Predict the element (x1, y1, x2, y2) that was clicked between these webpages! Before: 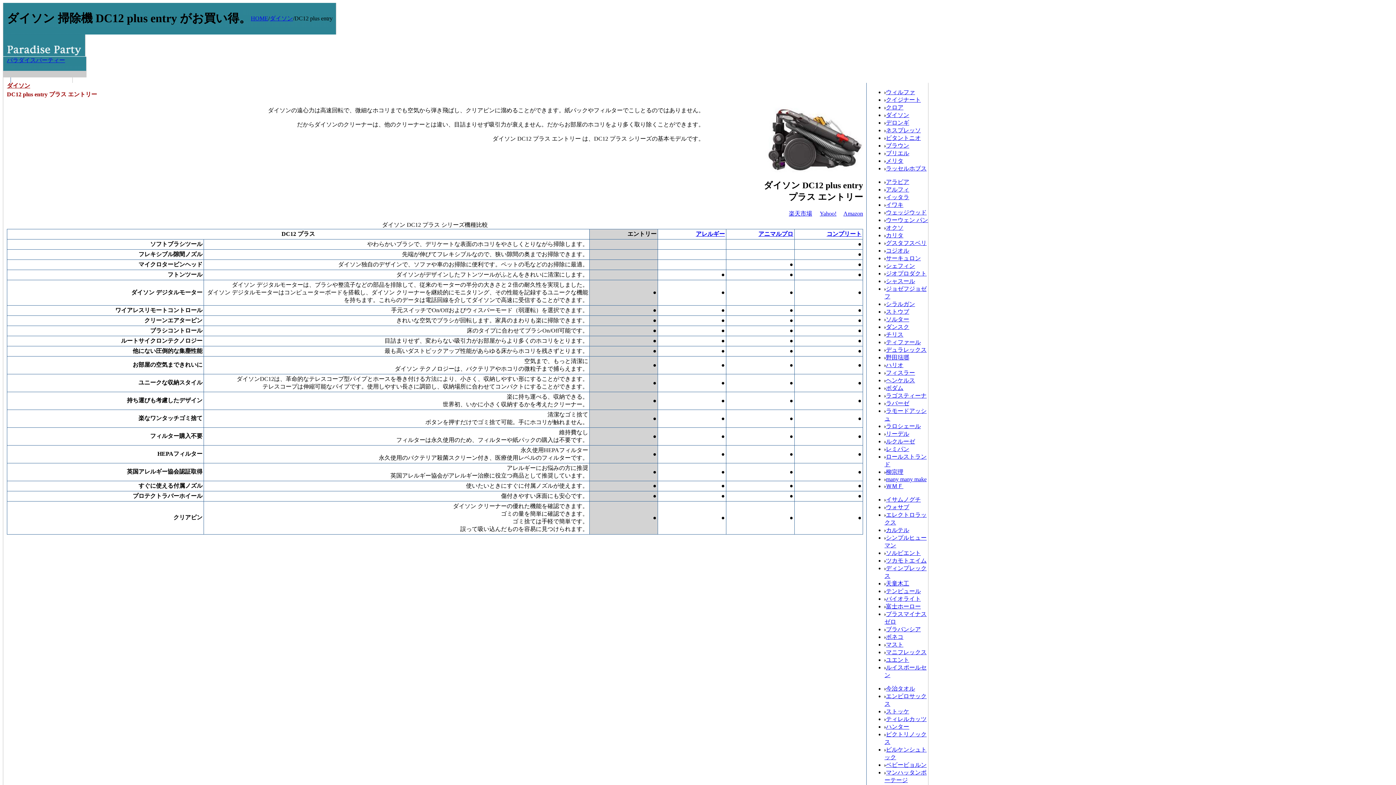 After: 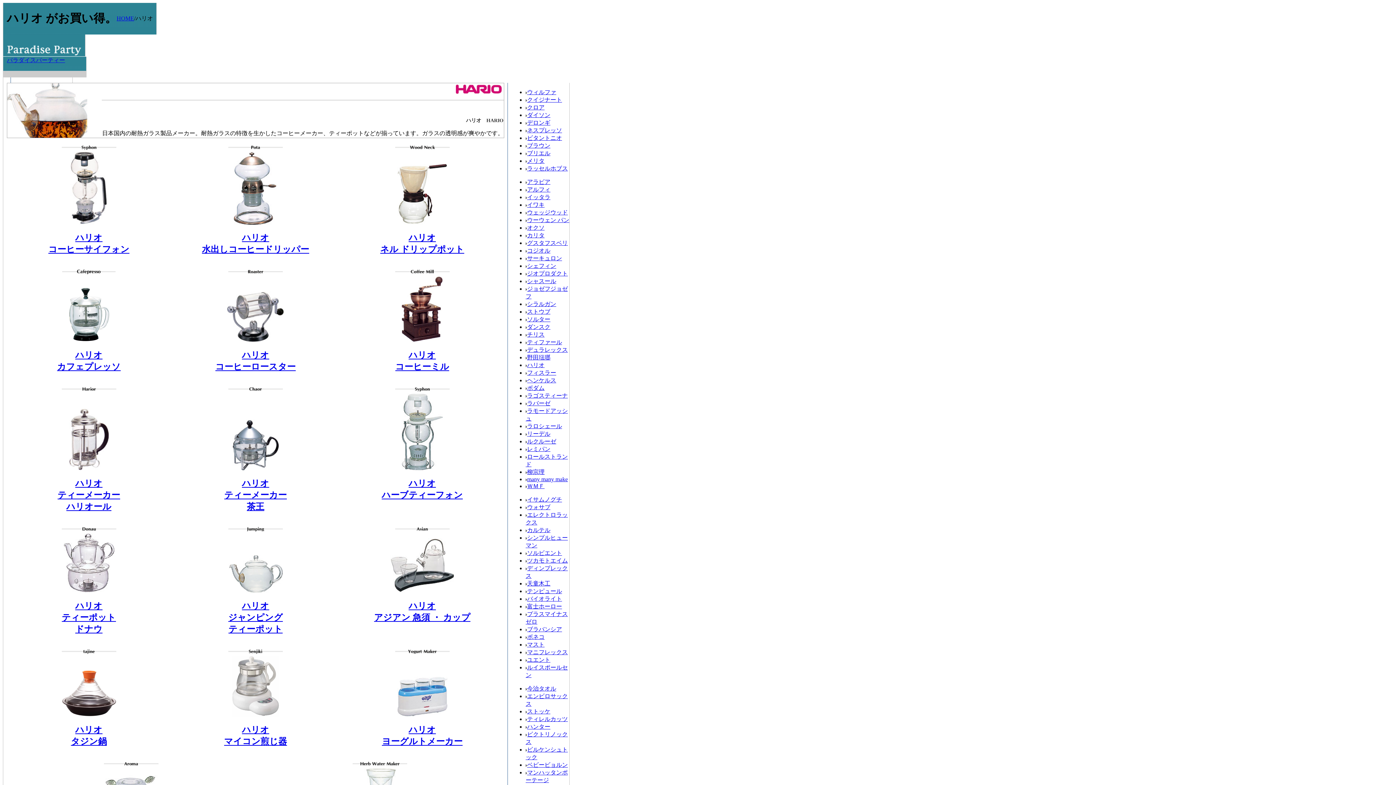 Action: label: ハリオ bbox: (884, 362, 903, 368)